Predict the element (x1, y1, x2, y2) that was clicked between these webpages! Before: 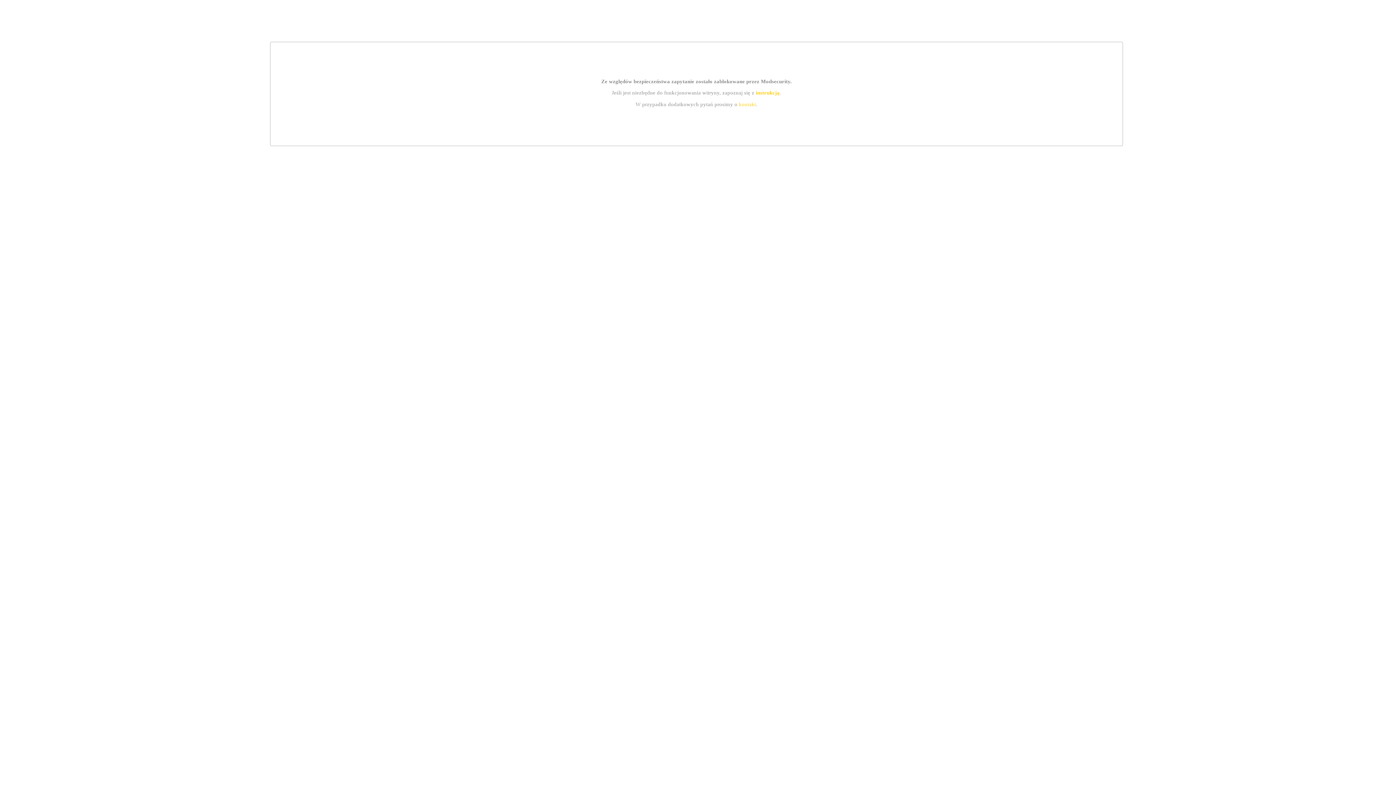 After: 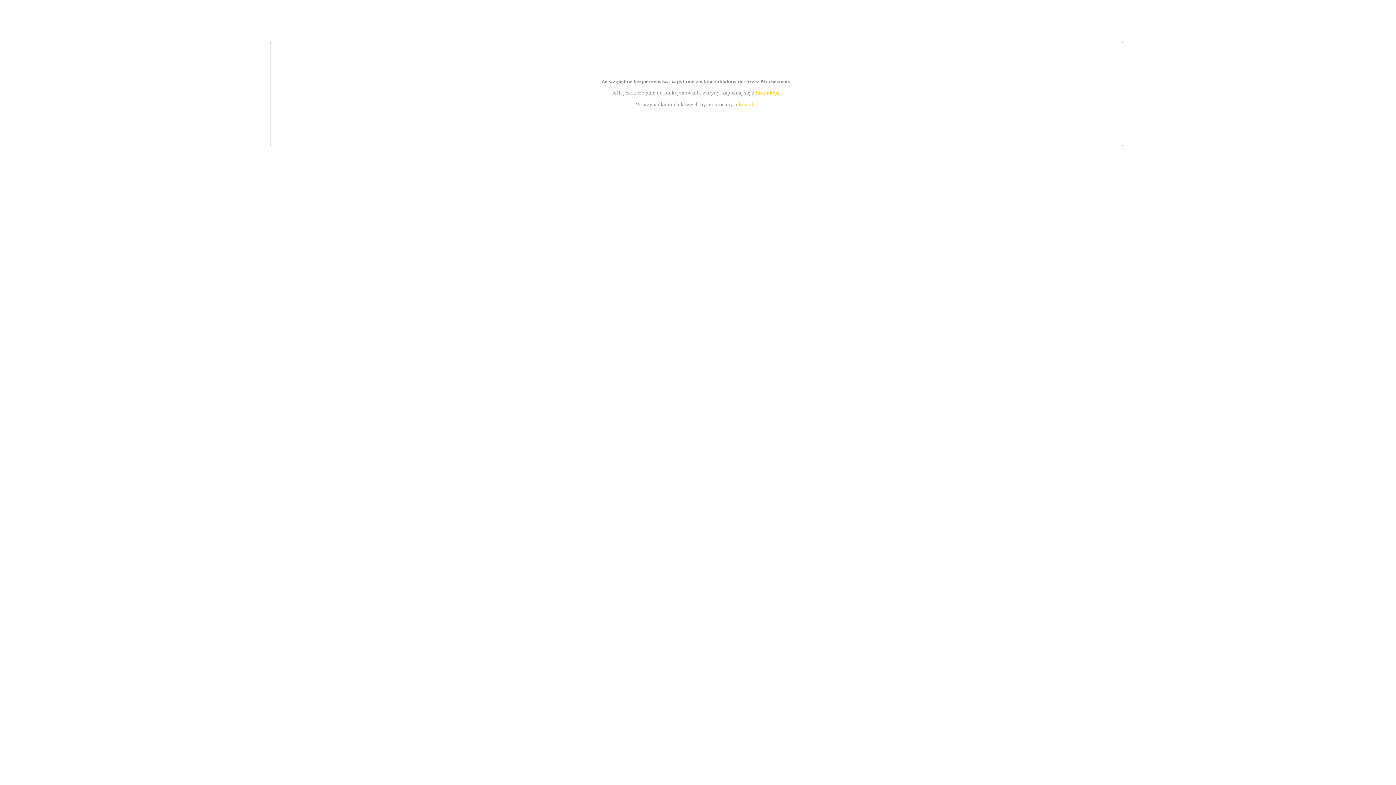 Action: bbox: (755, 89, 779, 95) label: instrukcją